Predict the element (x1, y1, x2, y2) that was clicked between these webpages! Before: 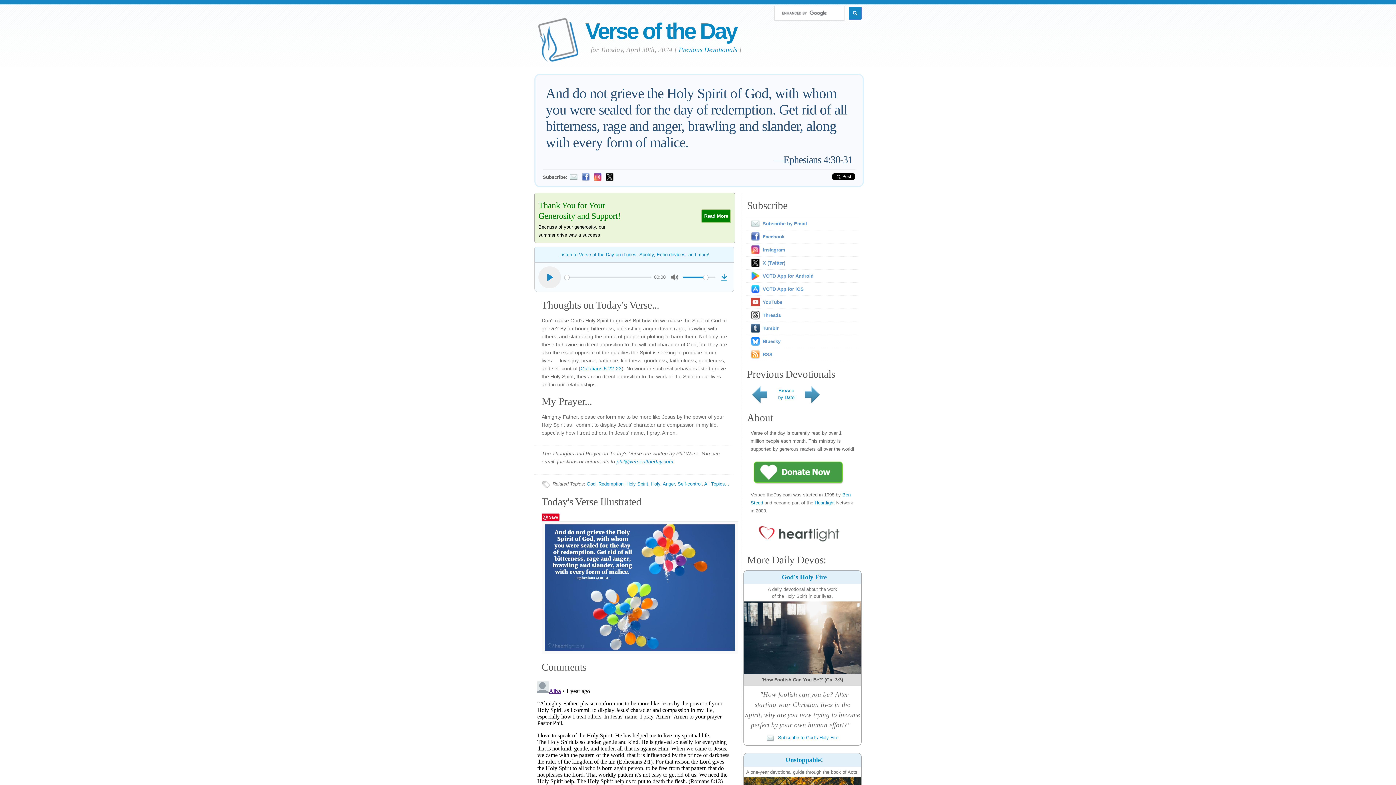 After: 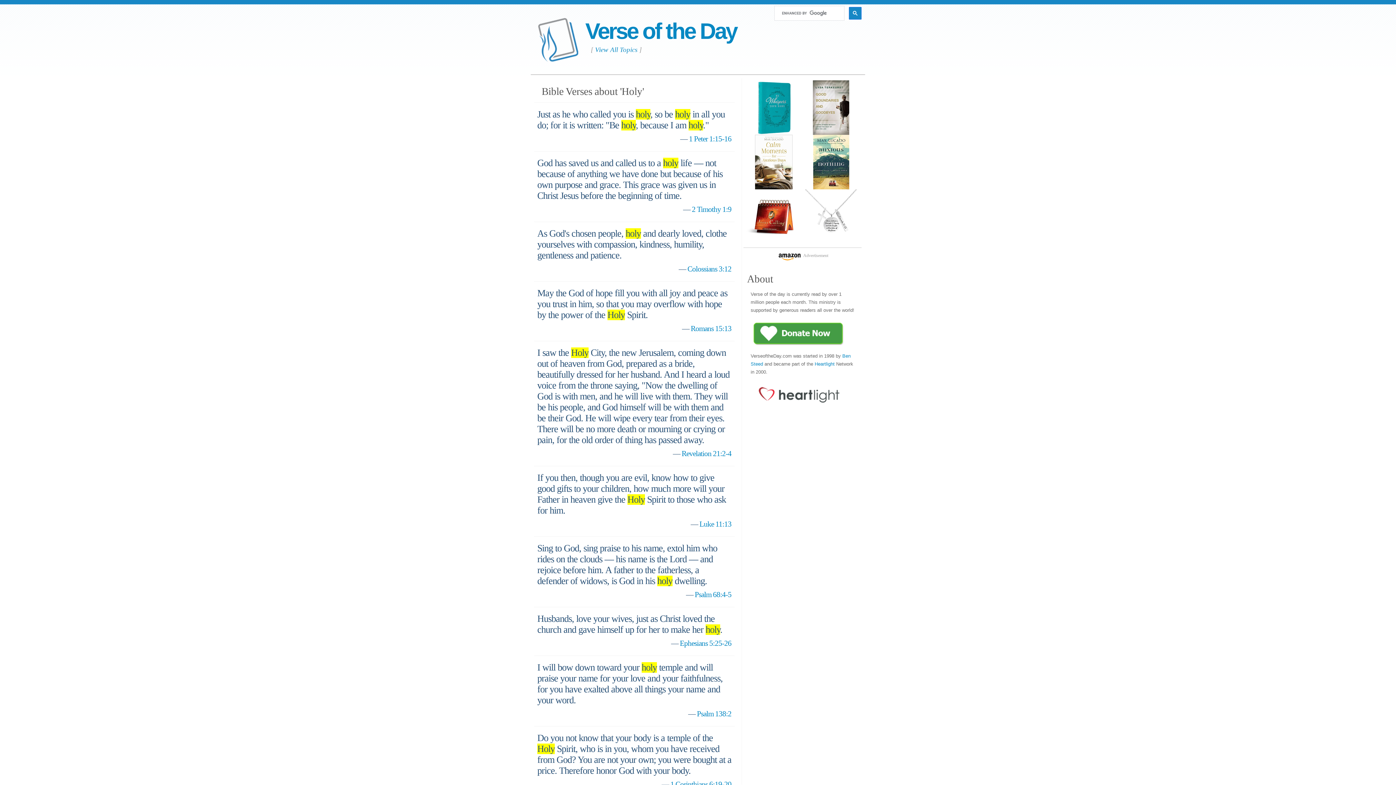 Action: label: Holy bbox: (651, 481, 660, 486)